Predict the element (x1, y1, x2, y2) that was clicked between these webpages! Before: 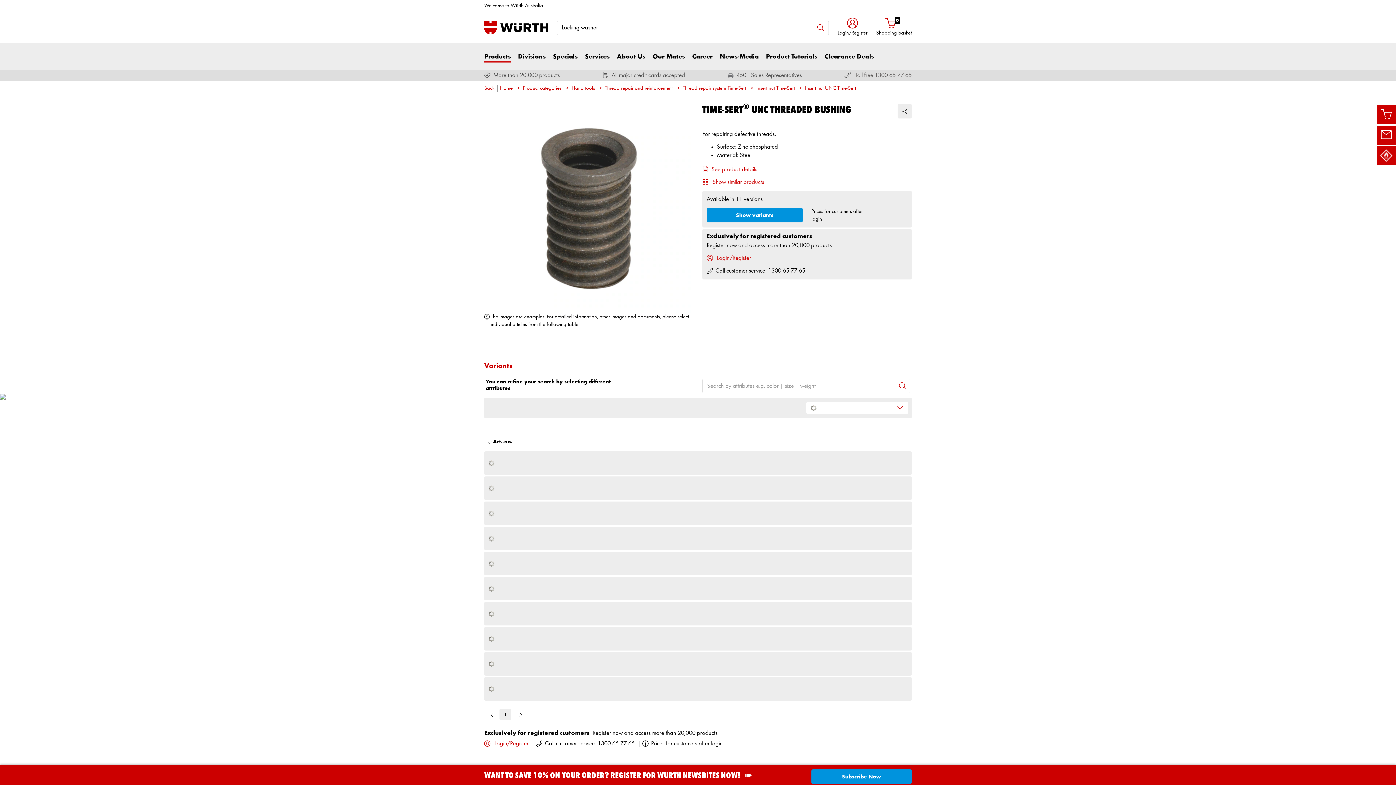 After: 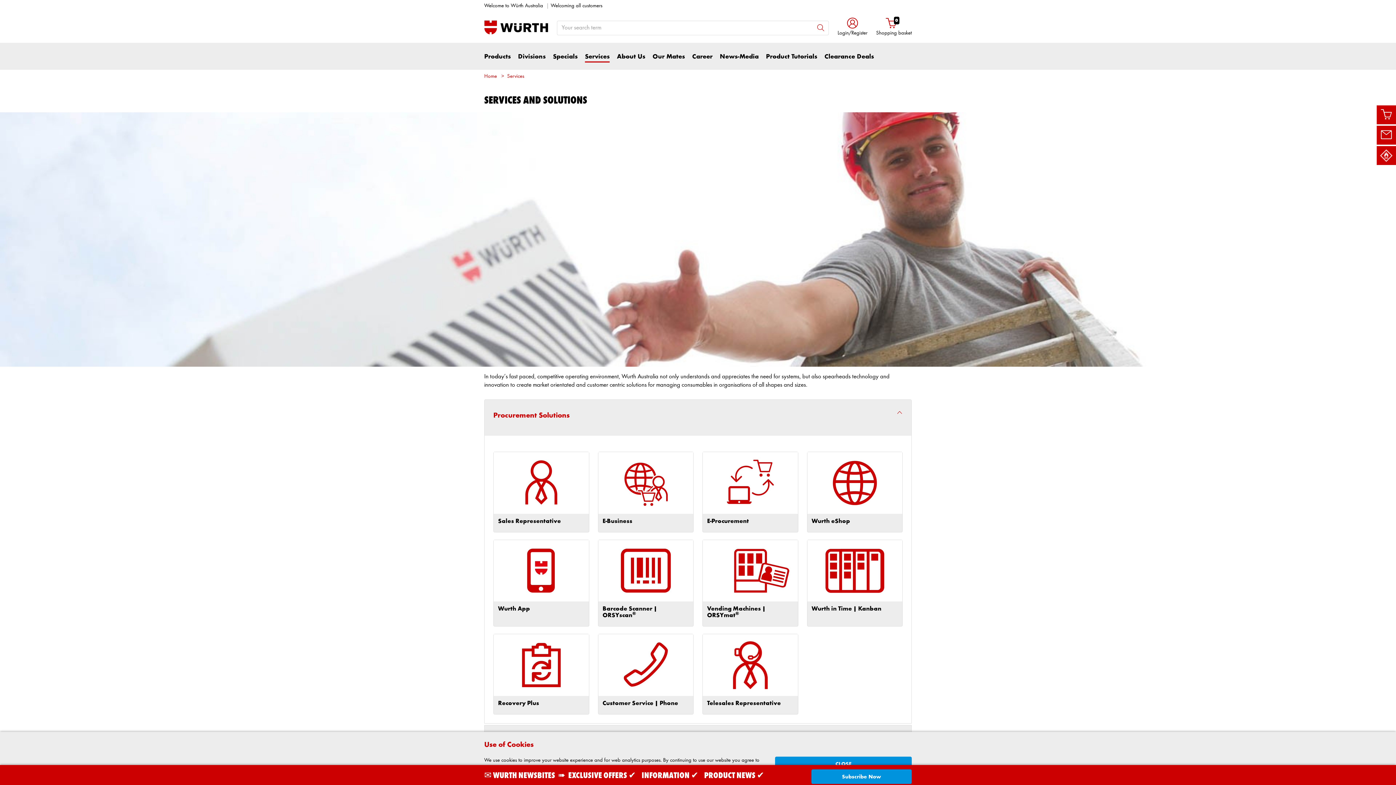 Action: bbox: (585, 52, 609, 69) label: Services